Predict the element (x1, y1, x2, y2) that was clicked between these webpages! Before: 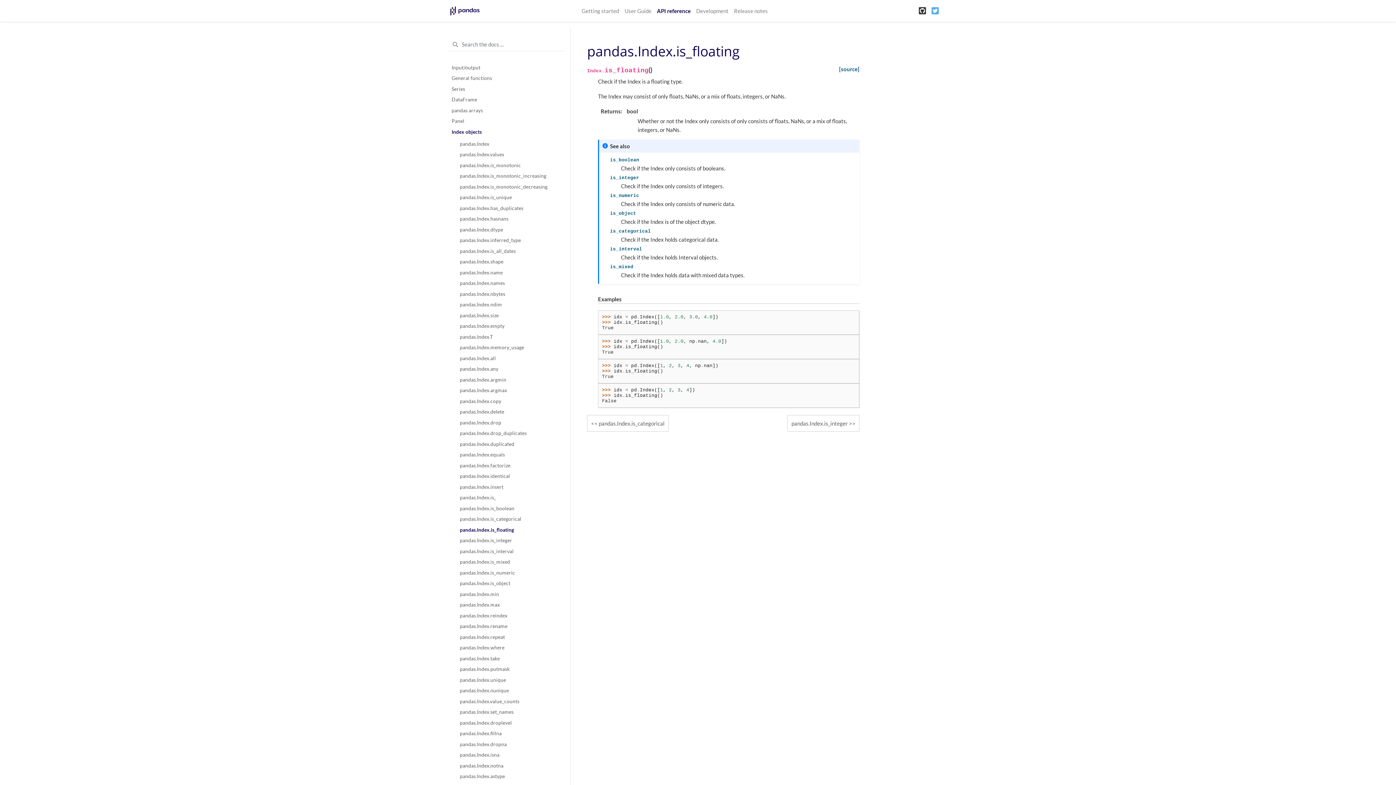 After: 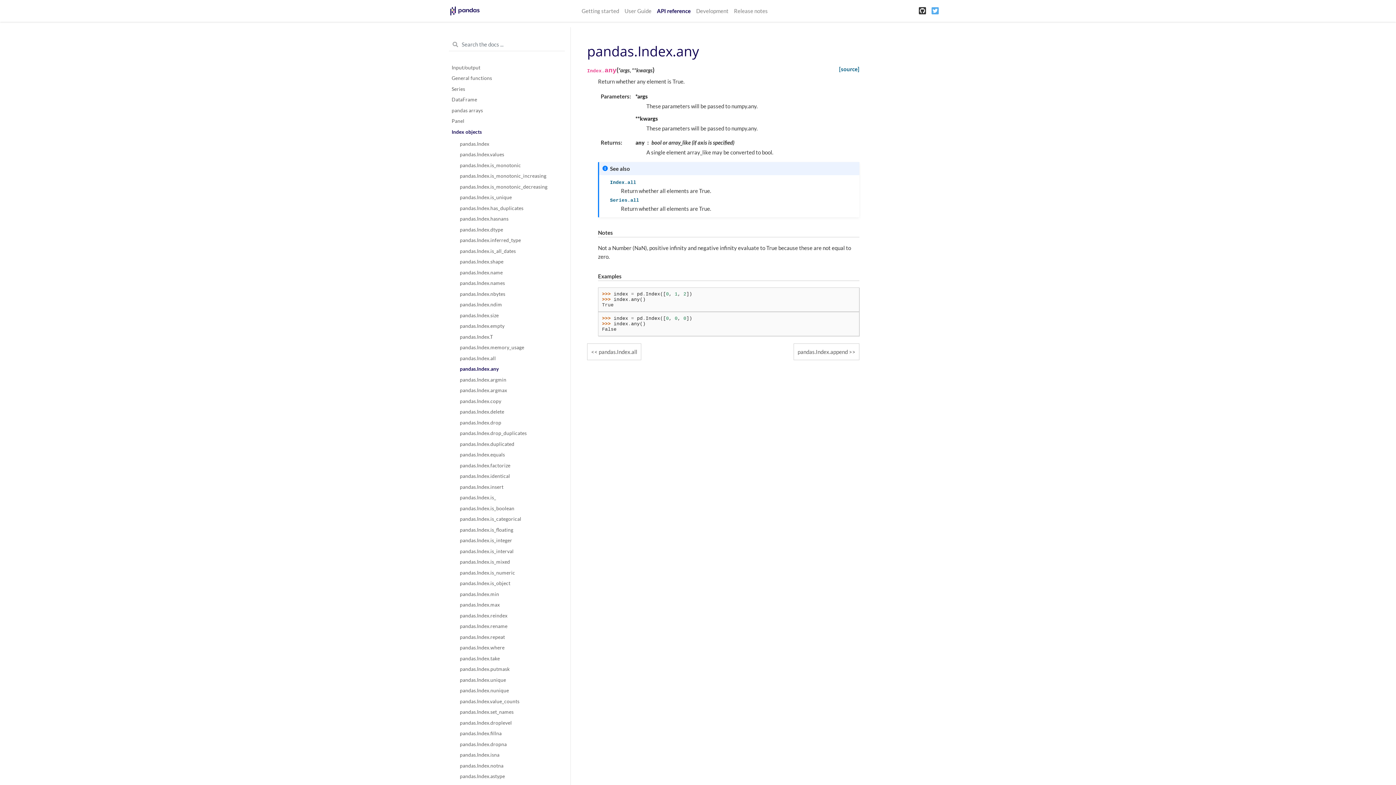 Action: label: pandas.Index.any bbox: (451, 363, 562, 374)